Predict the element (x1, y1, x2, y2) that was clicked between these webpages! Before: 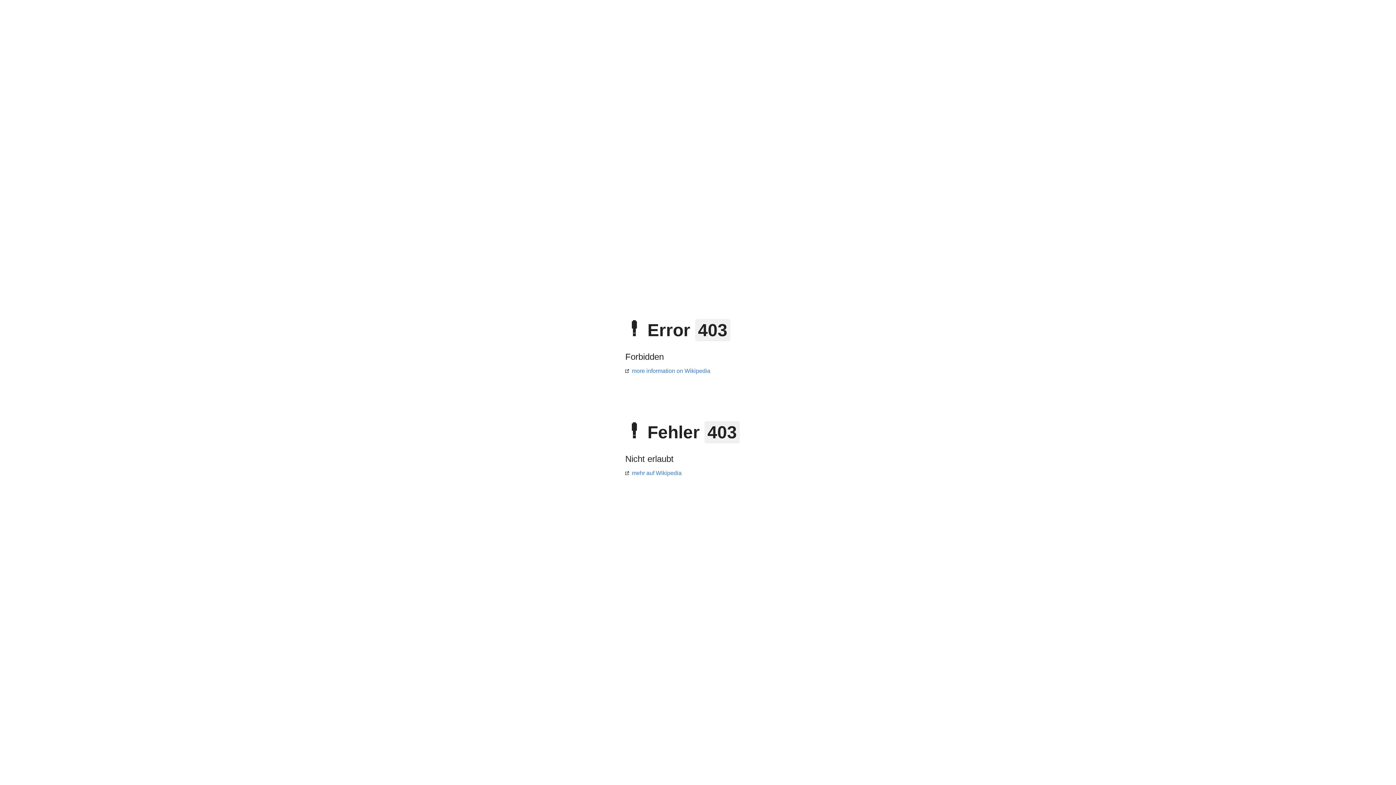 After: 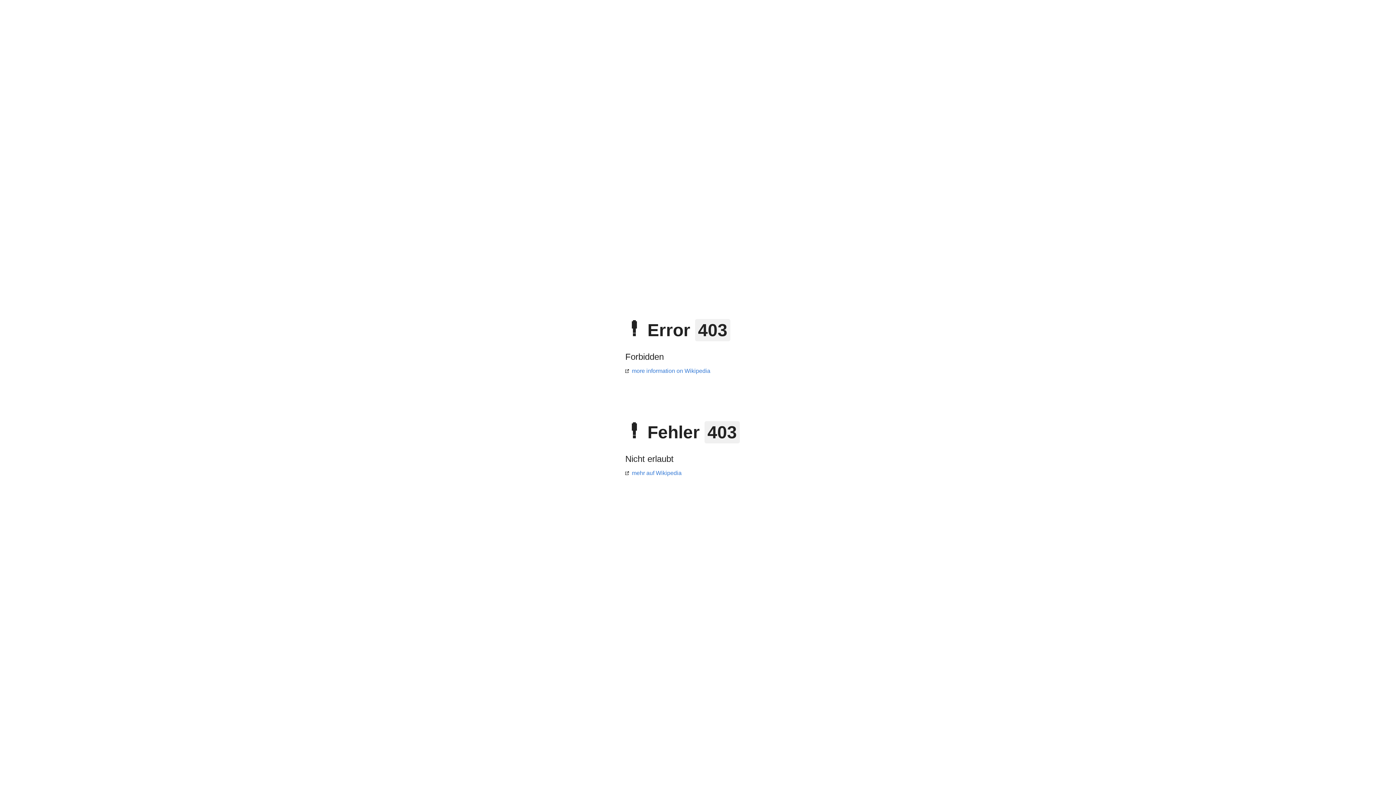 Action: label: mehr auf Wikipedia bbox: (625, 470, 681, 476)